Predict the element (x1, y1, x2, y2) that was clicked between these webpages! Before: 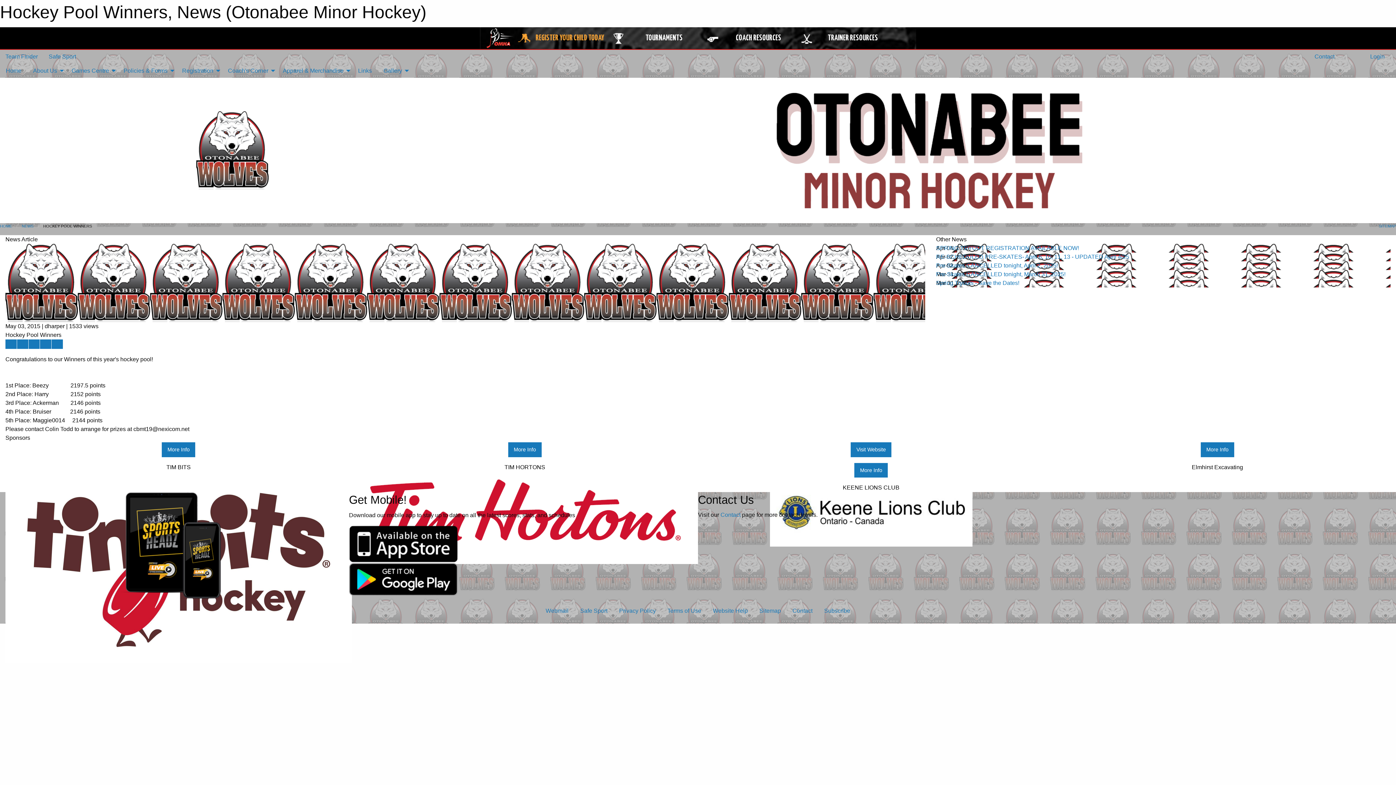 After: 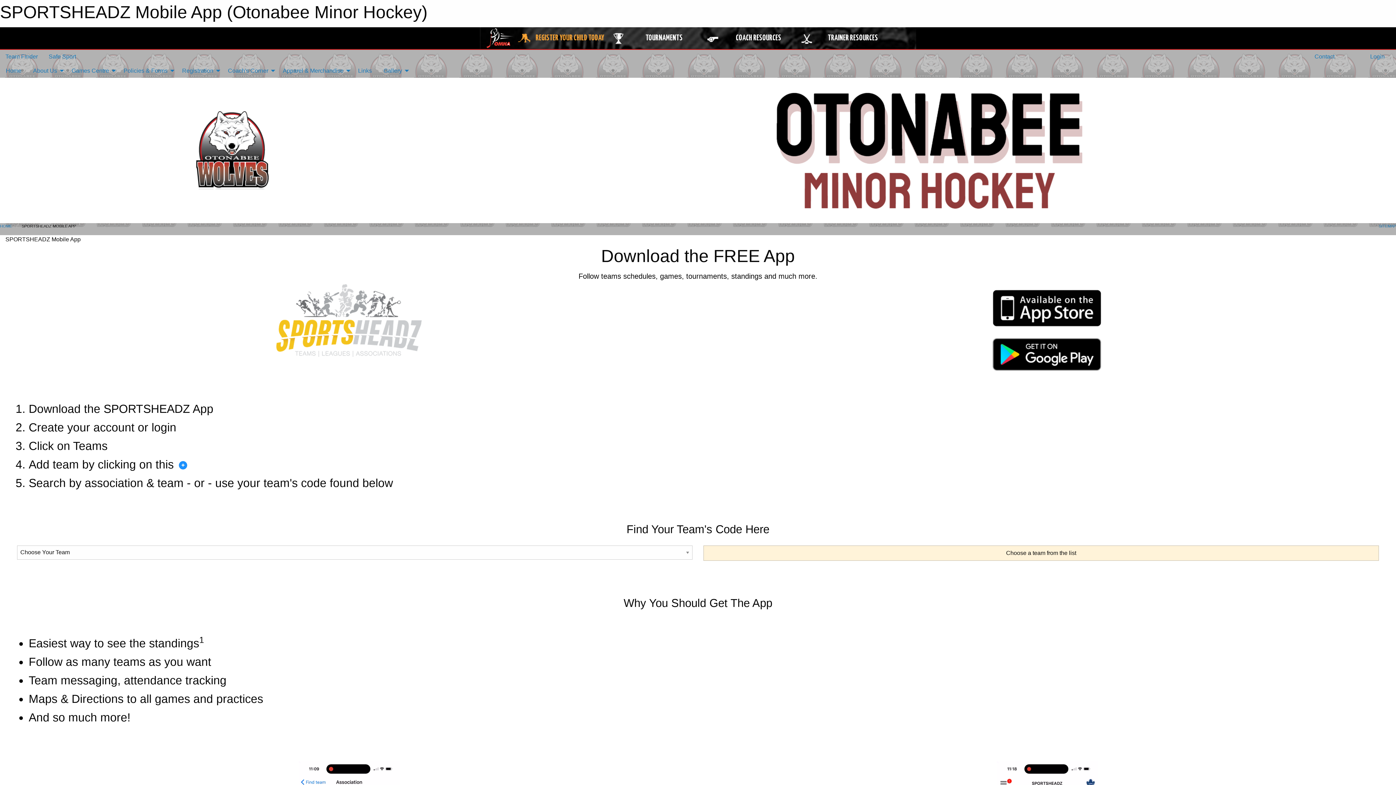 Action: bbox: (120, 542, 229, 548)